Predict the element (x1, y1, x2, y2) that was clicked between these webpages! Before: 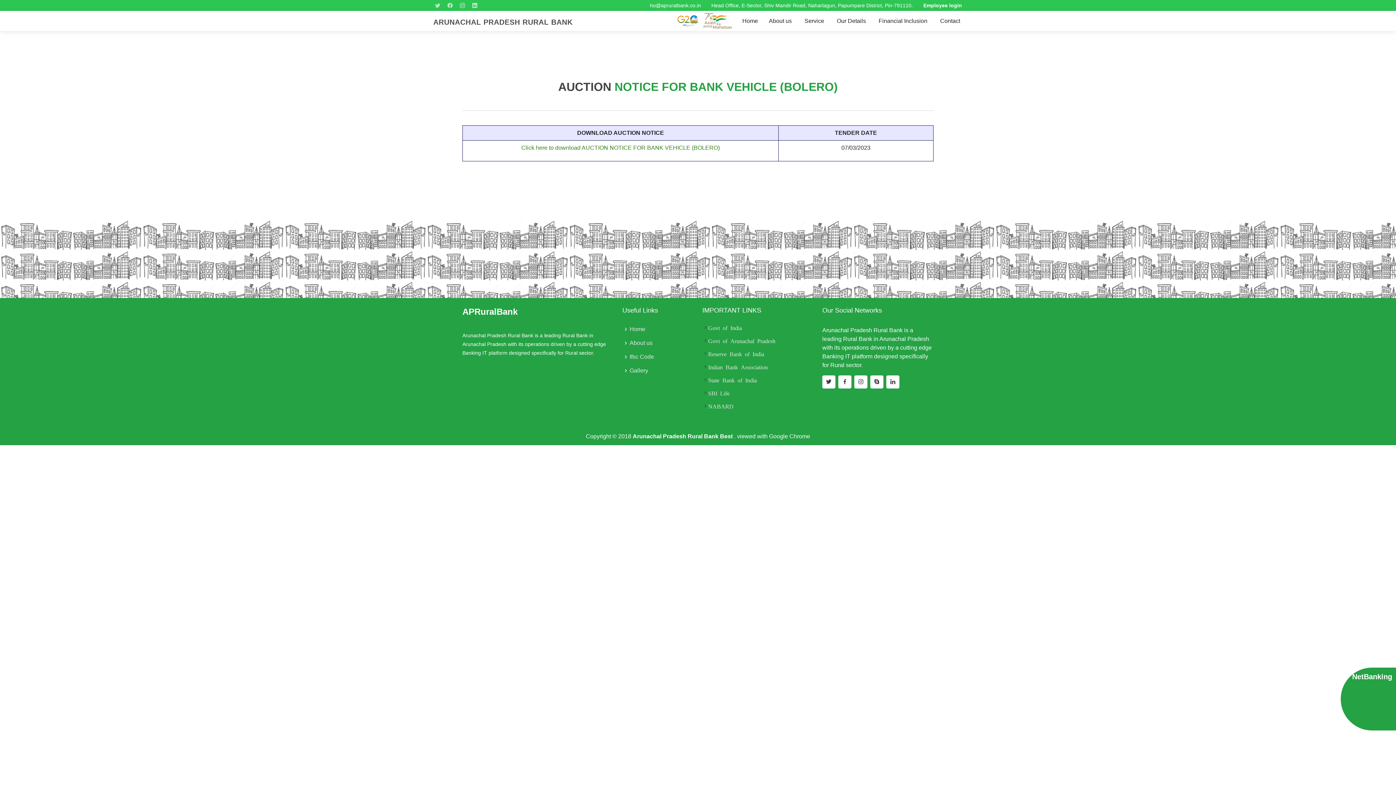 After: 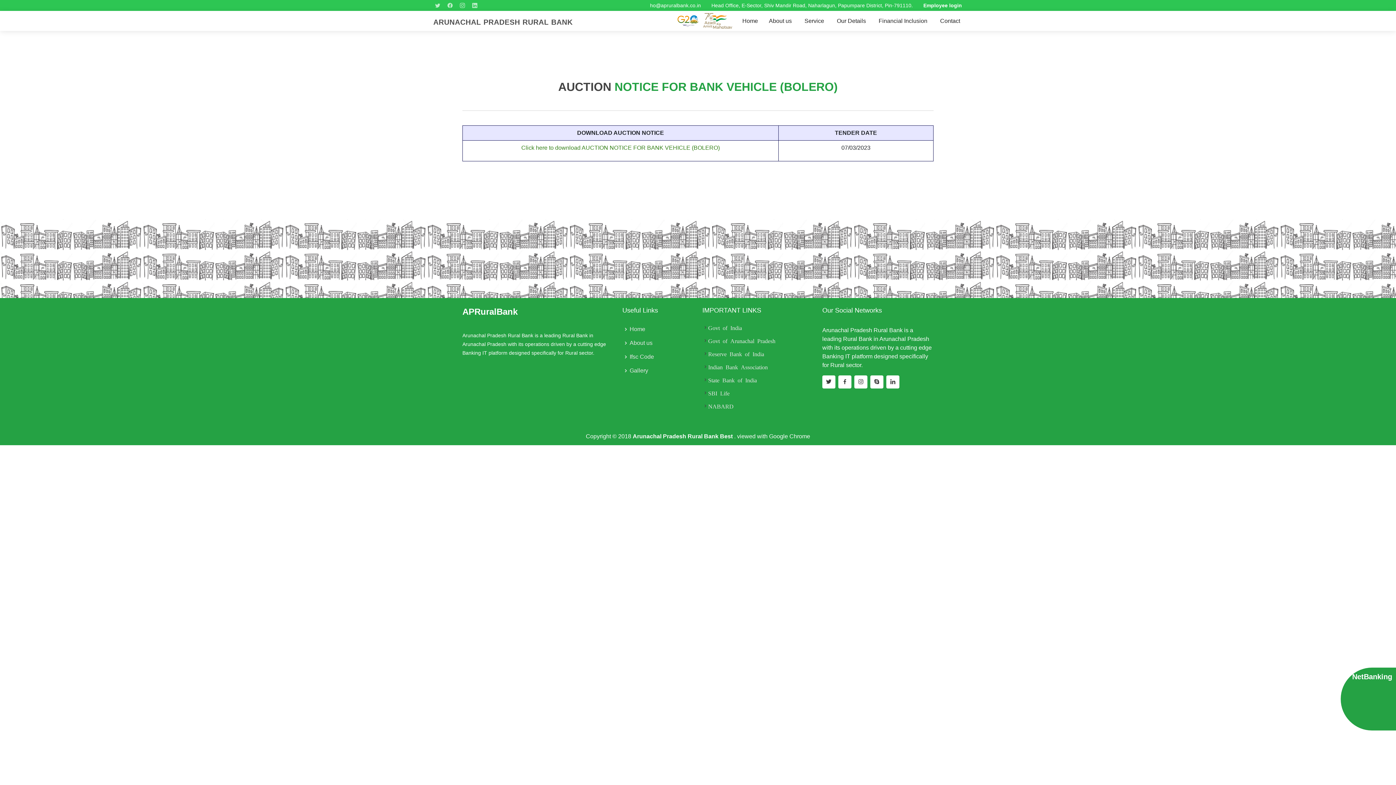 Action: label: Contact bbox: (940, 16, 962, 25)